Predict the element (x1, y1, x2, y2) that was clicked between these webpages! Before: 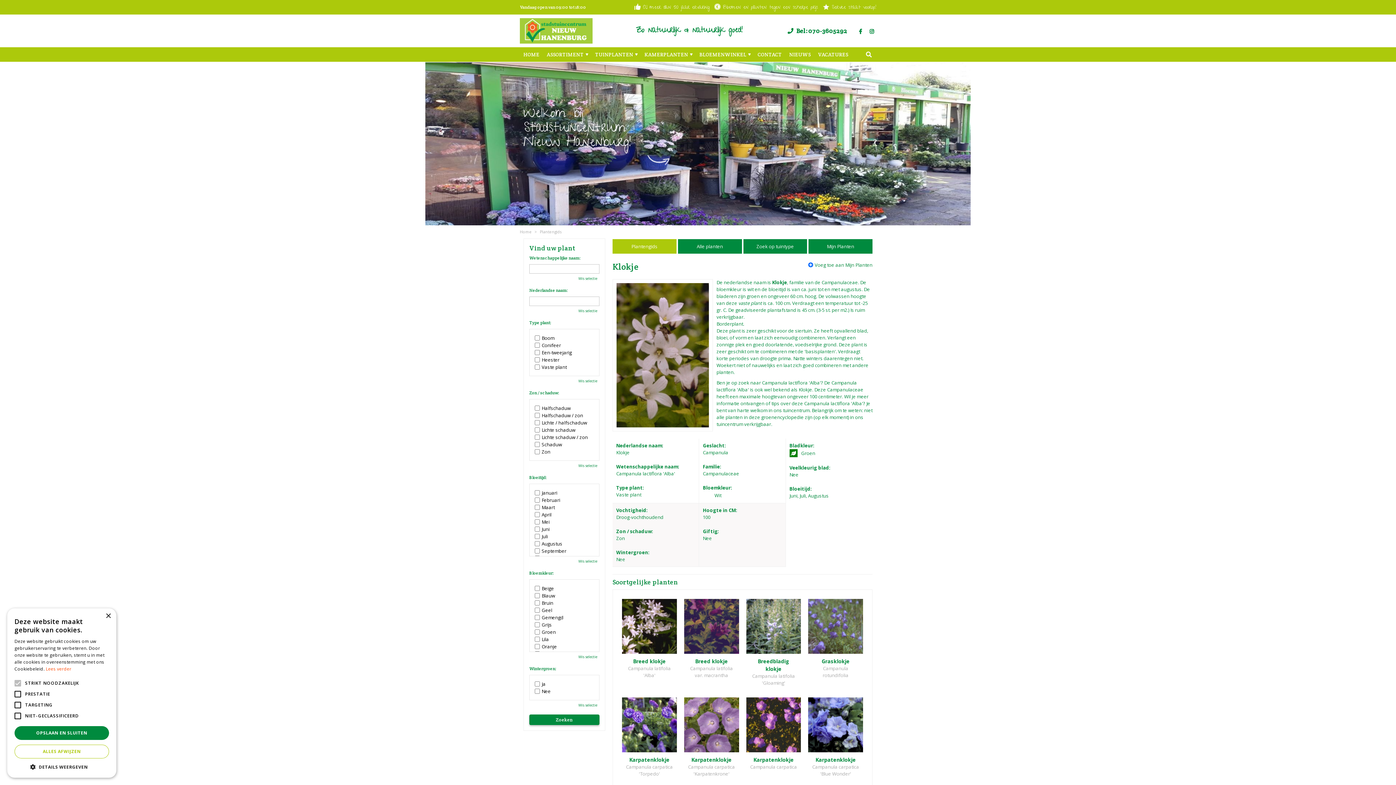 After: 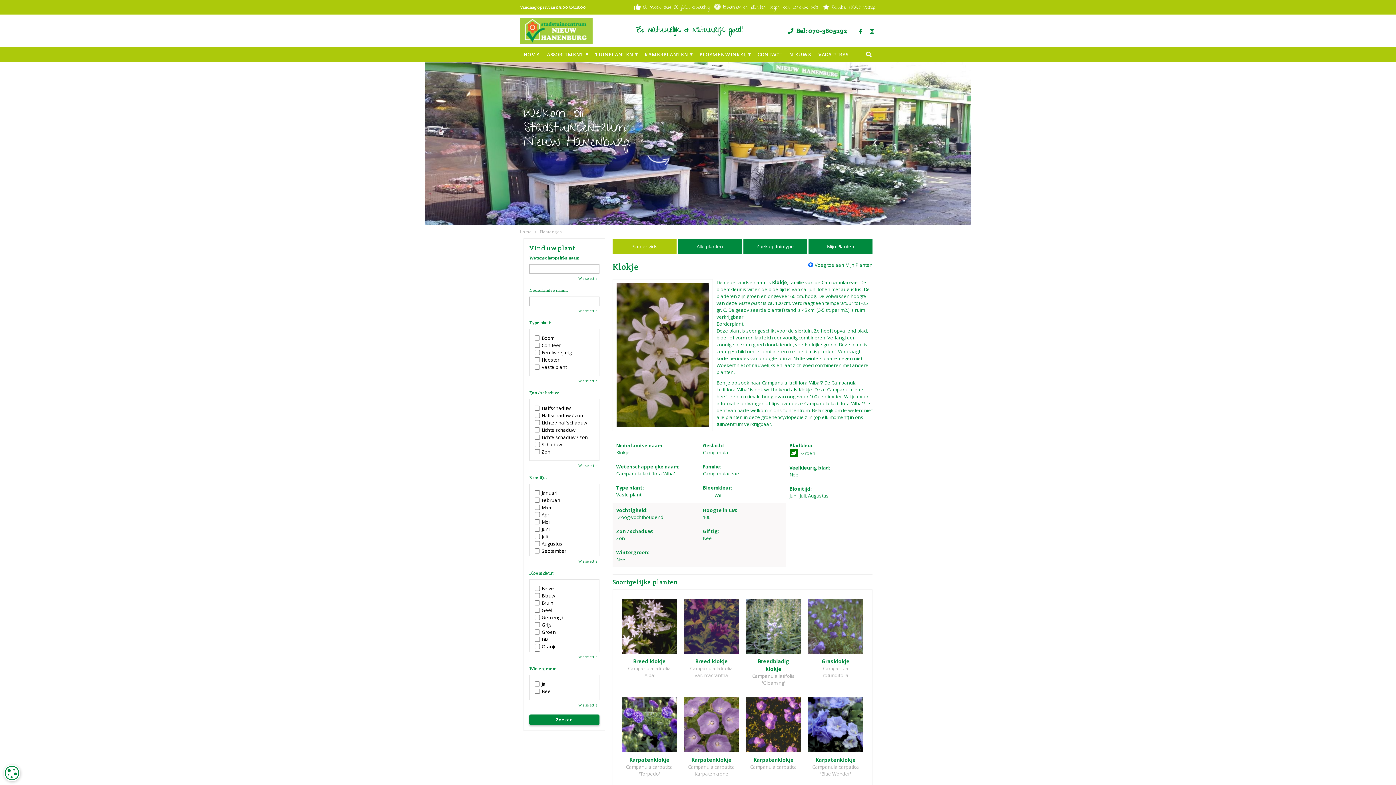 Action: label: ALLES AFWIJZEN bbox: (14, 745, 109, 758)